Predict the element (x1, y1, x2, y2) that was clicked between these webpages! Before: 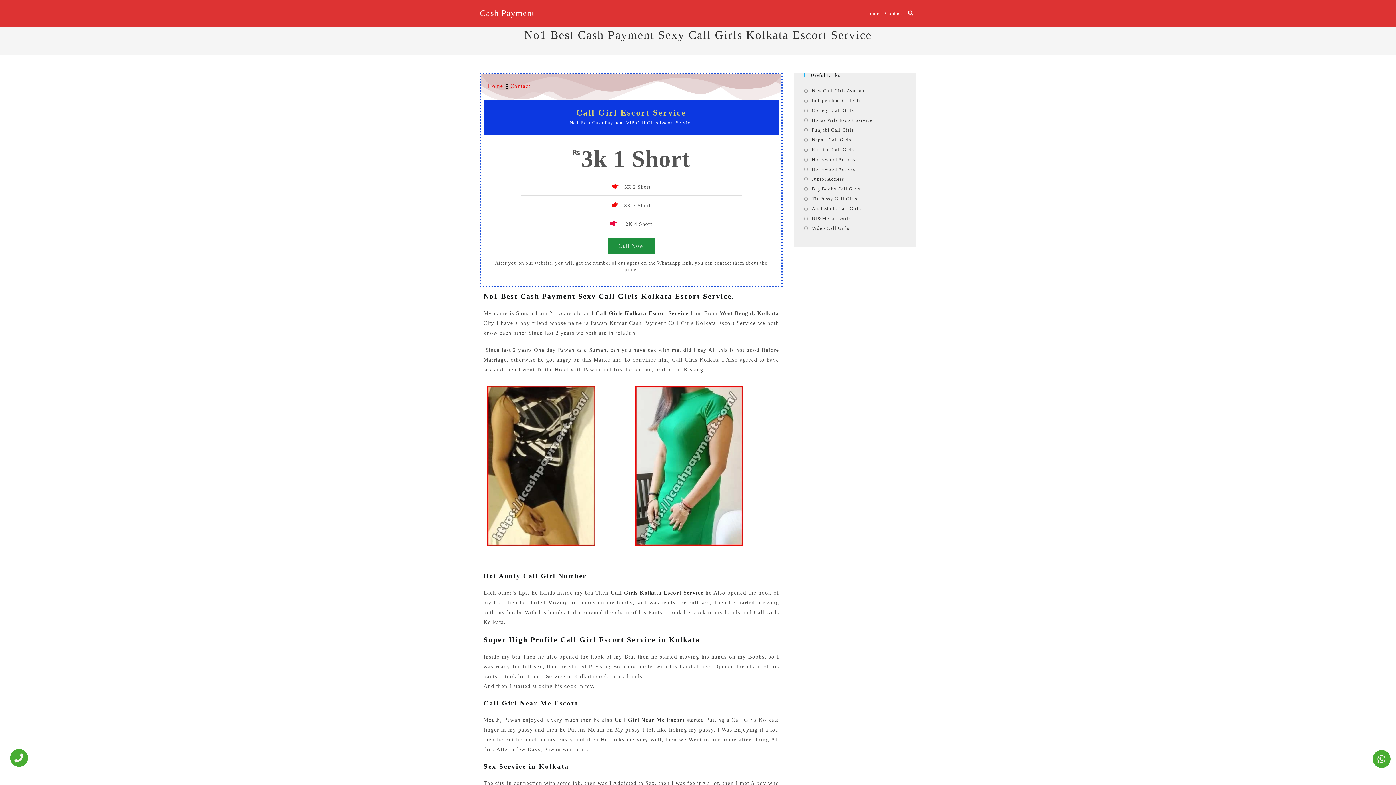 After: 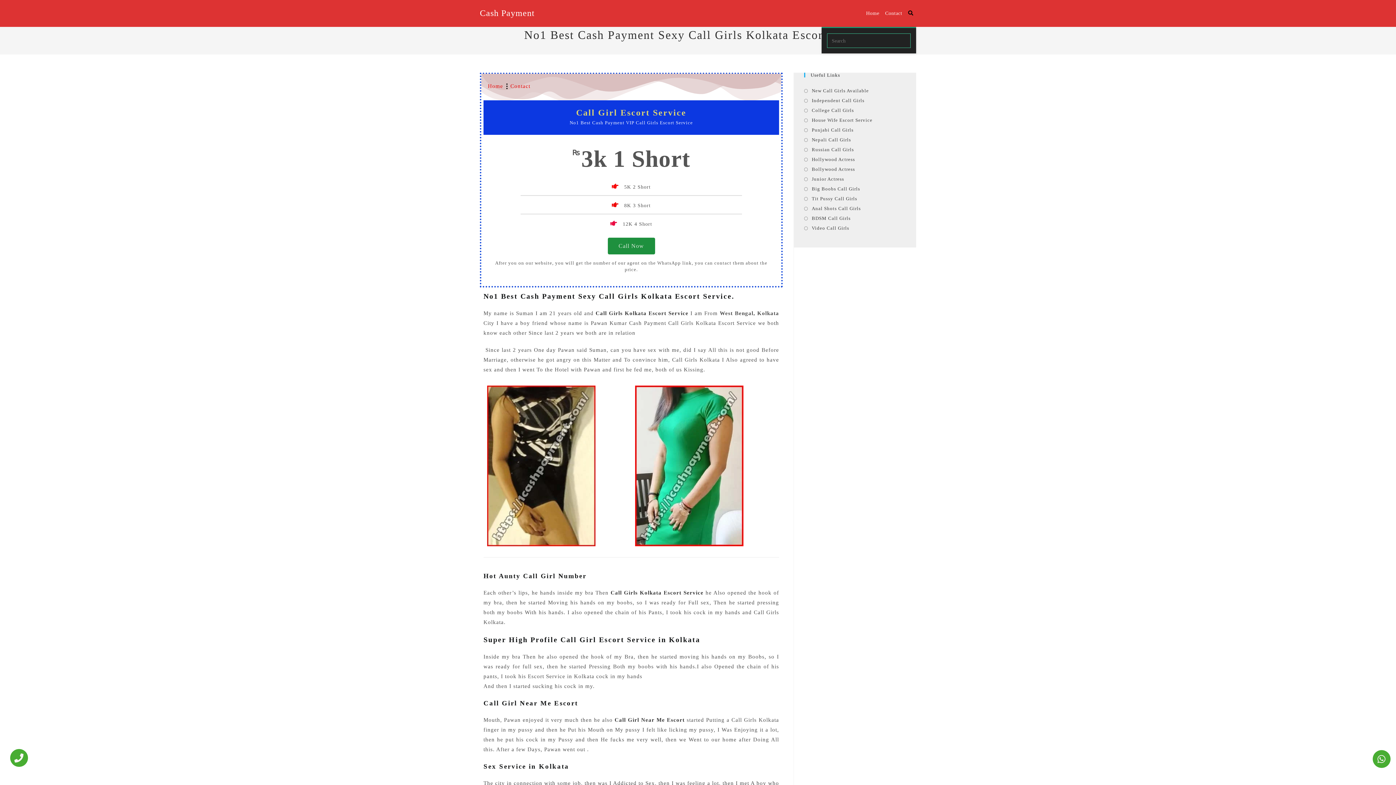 Action: bbox: (905, 0, 916, 26) label: Toggle website search